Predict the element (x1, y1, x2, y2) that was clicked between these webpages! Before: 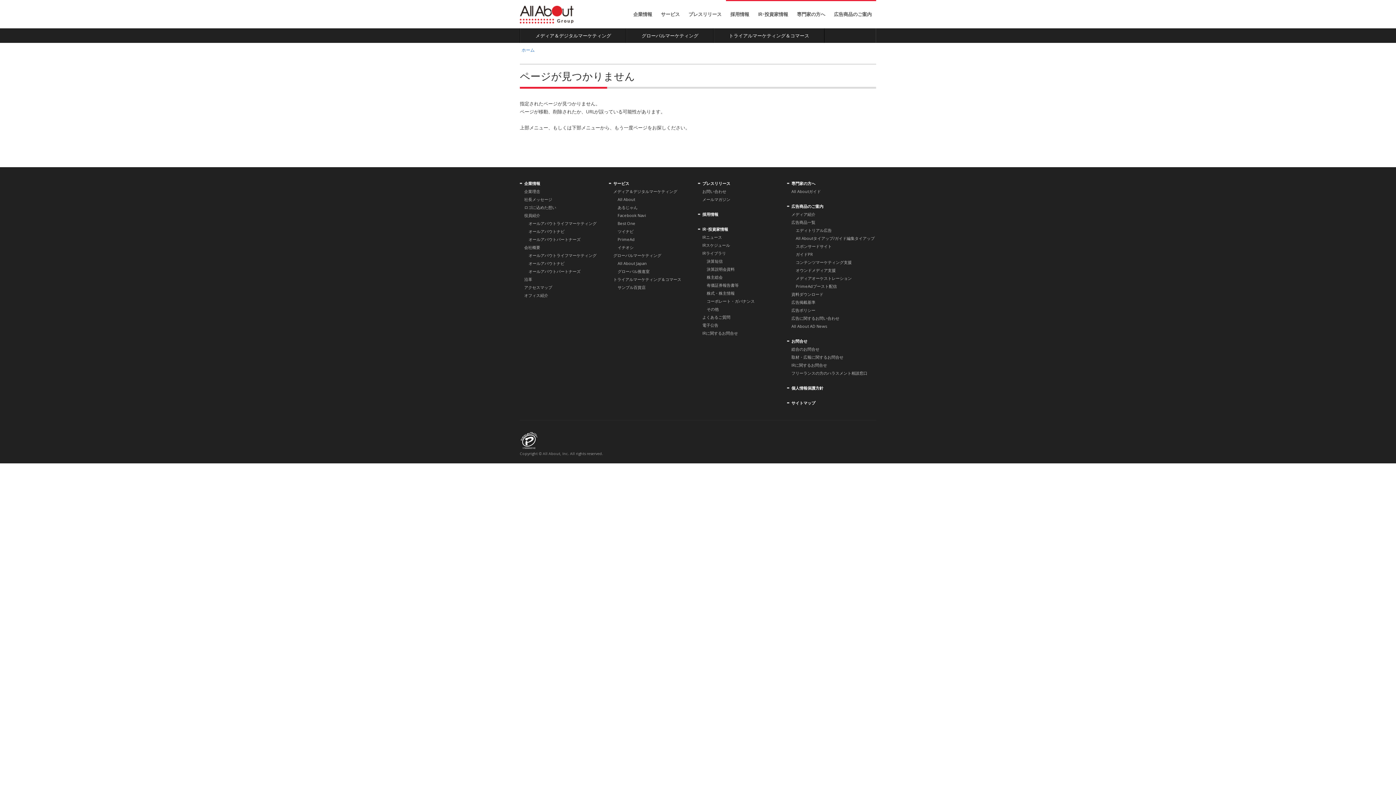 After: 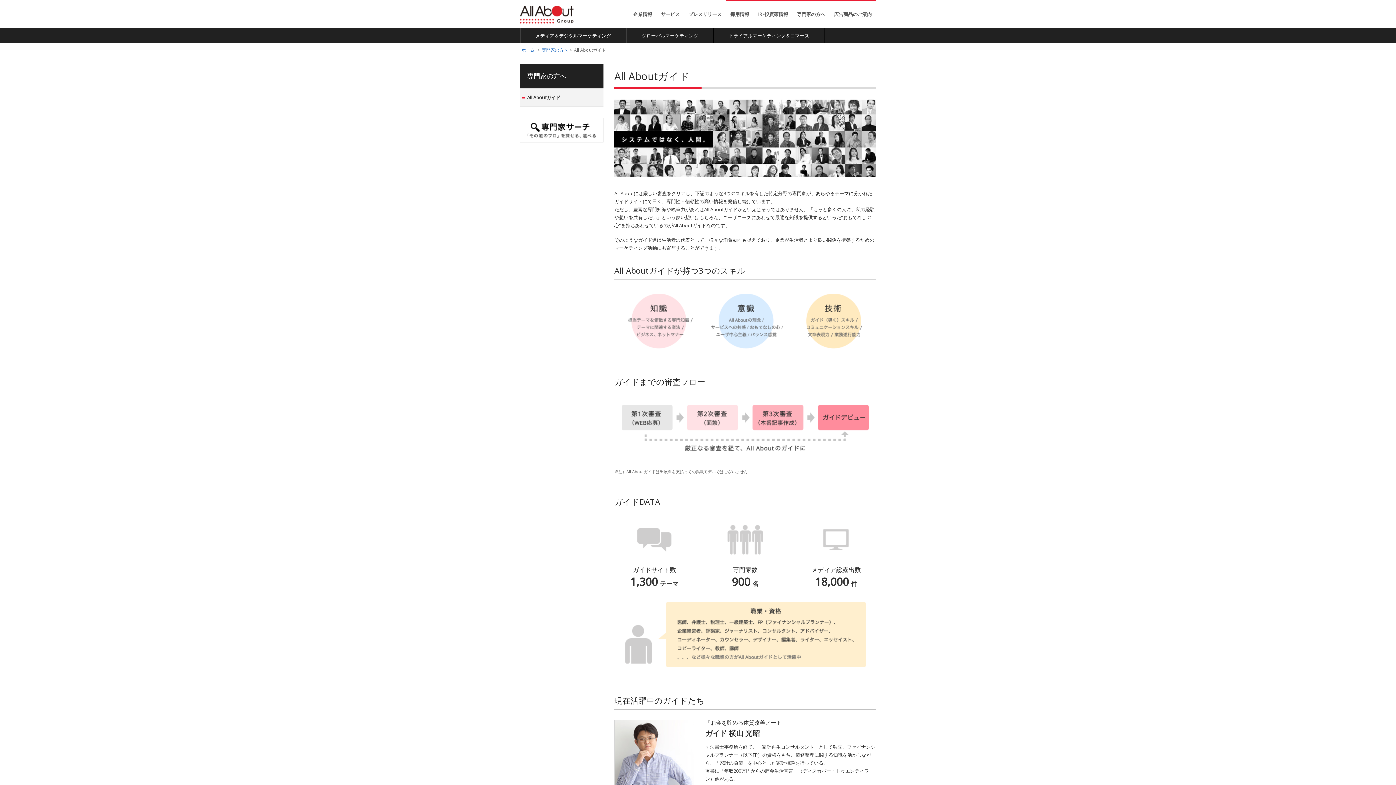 Action: label: All Aboutガイド bbox: (787, 188, 821, 194)